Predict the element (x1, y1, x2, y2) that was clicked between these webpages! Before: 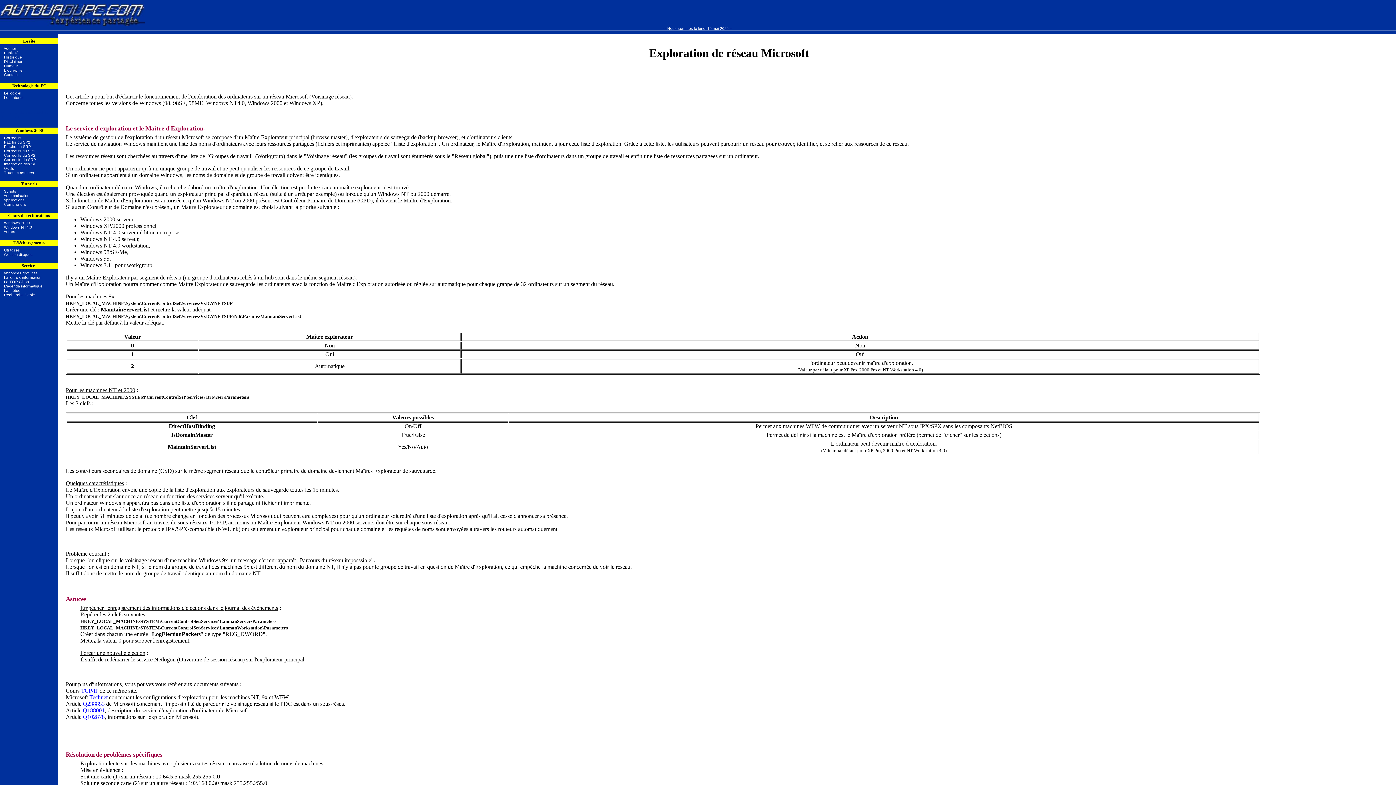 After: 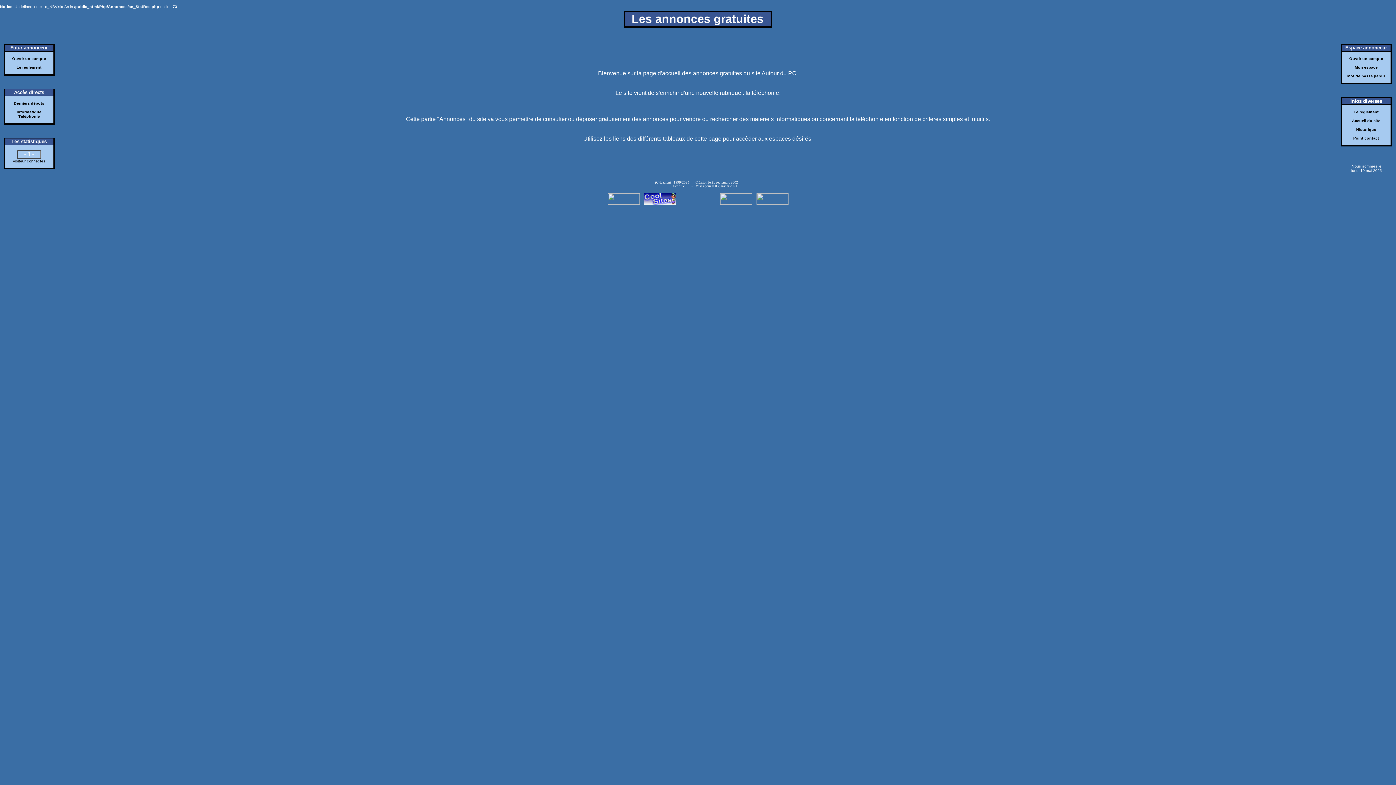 Action: label: Annonces gratuites bbox: (3, 270, 37, 275)